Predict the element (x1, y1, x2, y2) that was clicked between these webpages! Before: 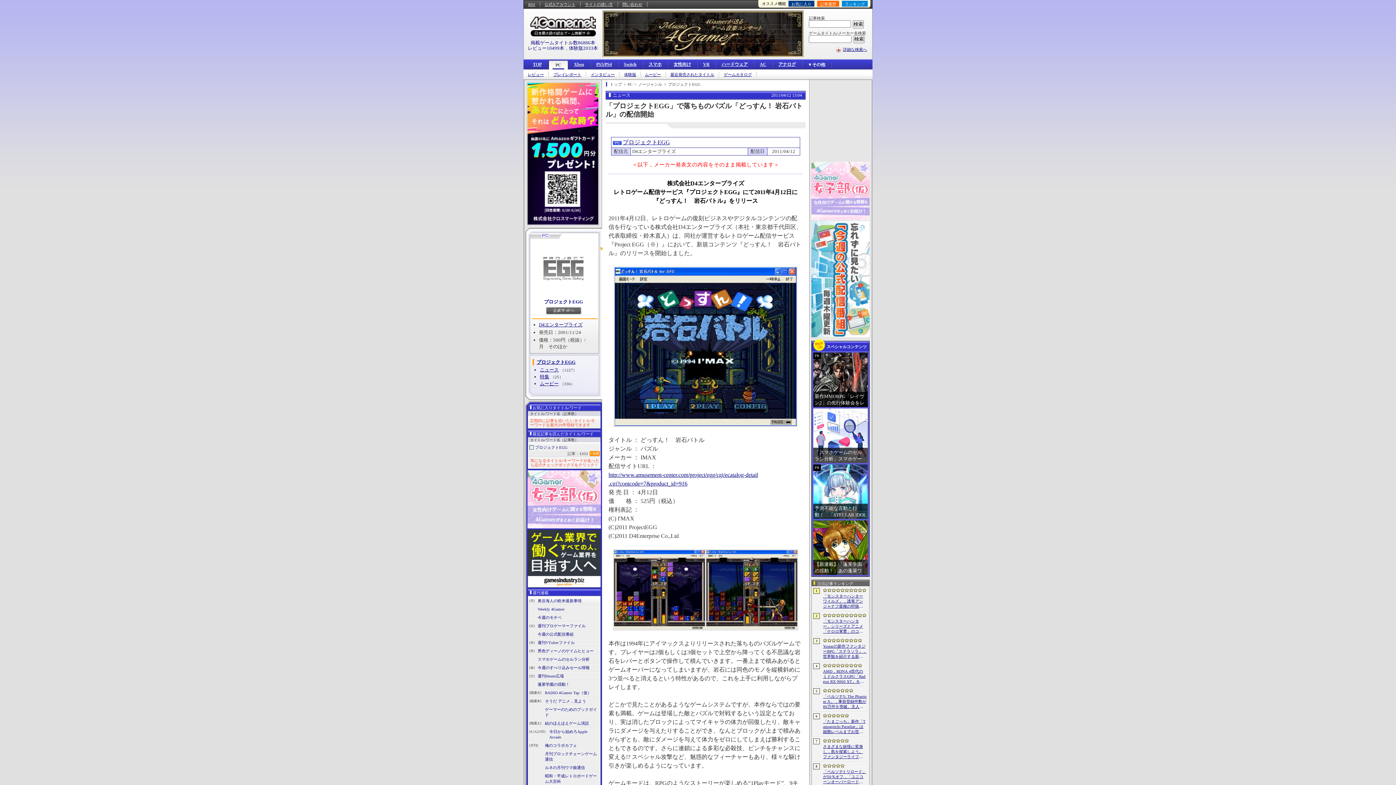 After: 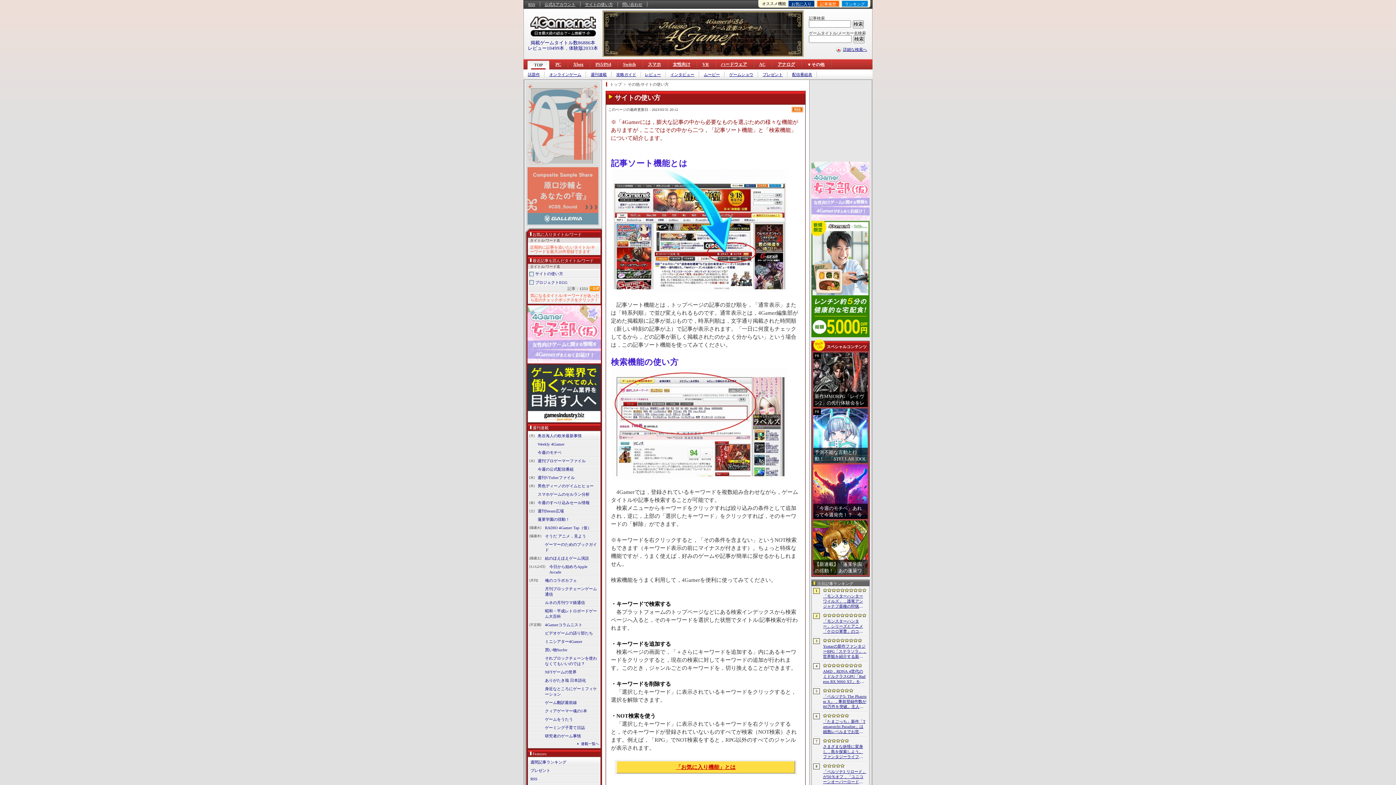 Action: bbox: (580, 1, 617, 6) label: サイトの使い方